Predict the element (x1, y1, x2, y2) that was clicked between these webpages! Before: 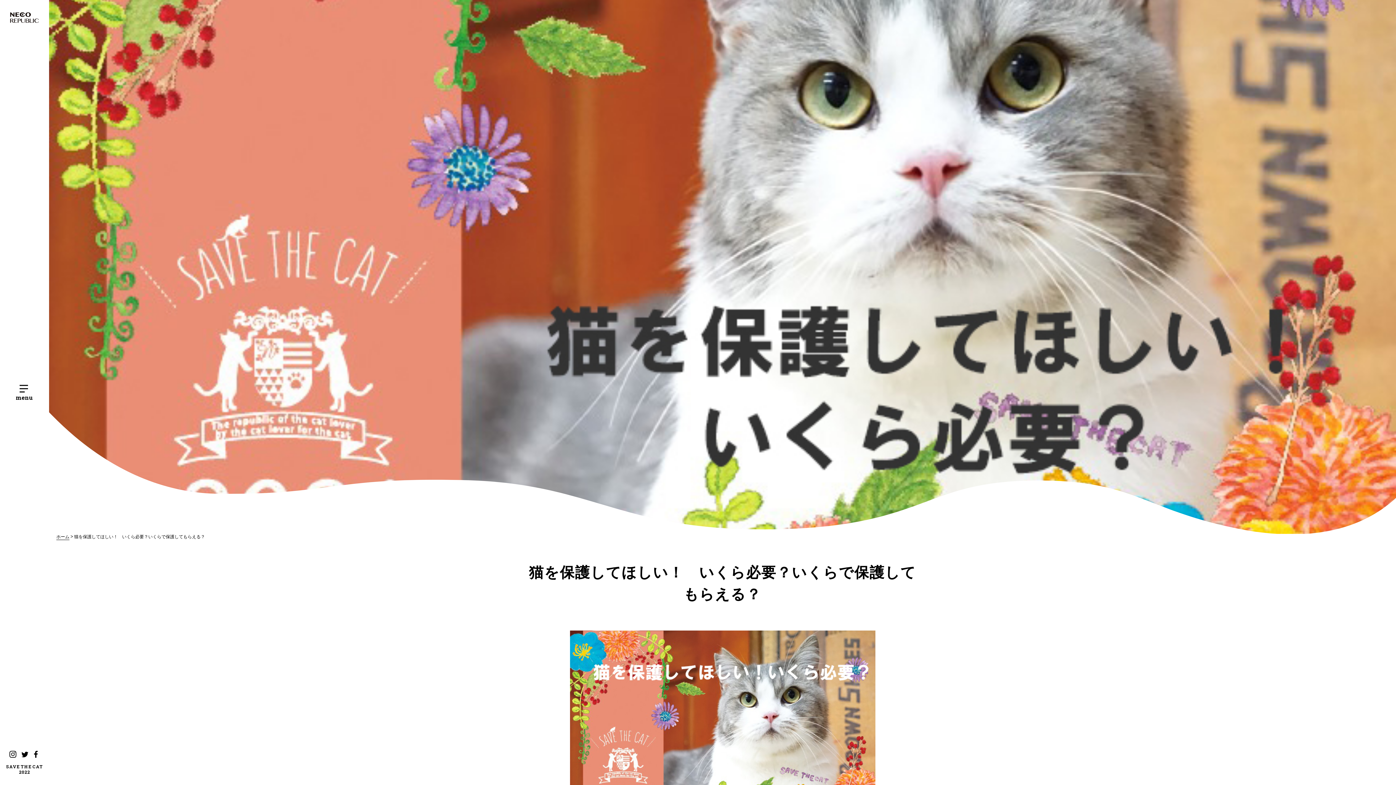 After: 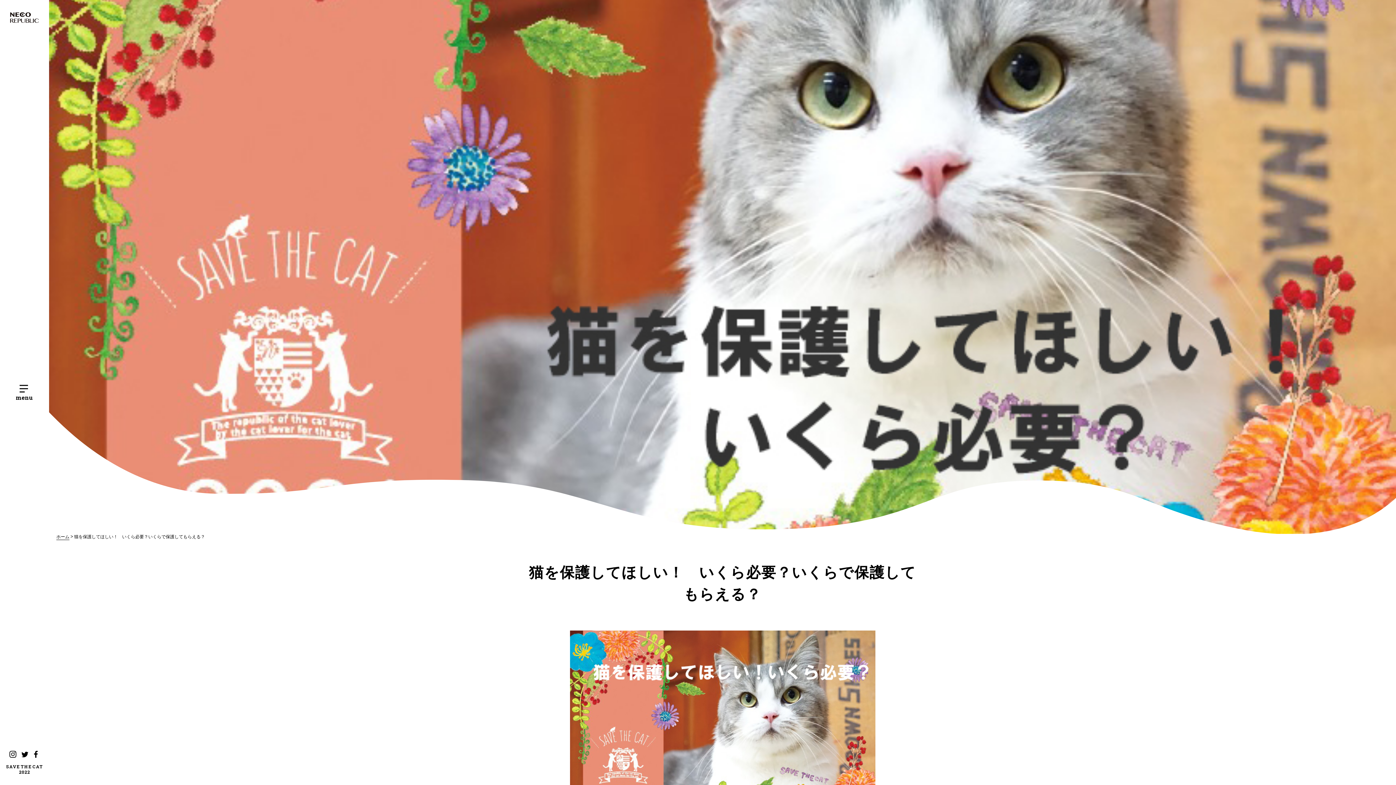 Action: bbox: (32, 751, 39, 758)